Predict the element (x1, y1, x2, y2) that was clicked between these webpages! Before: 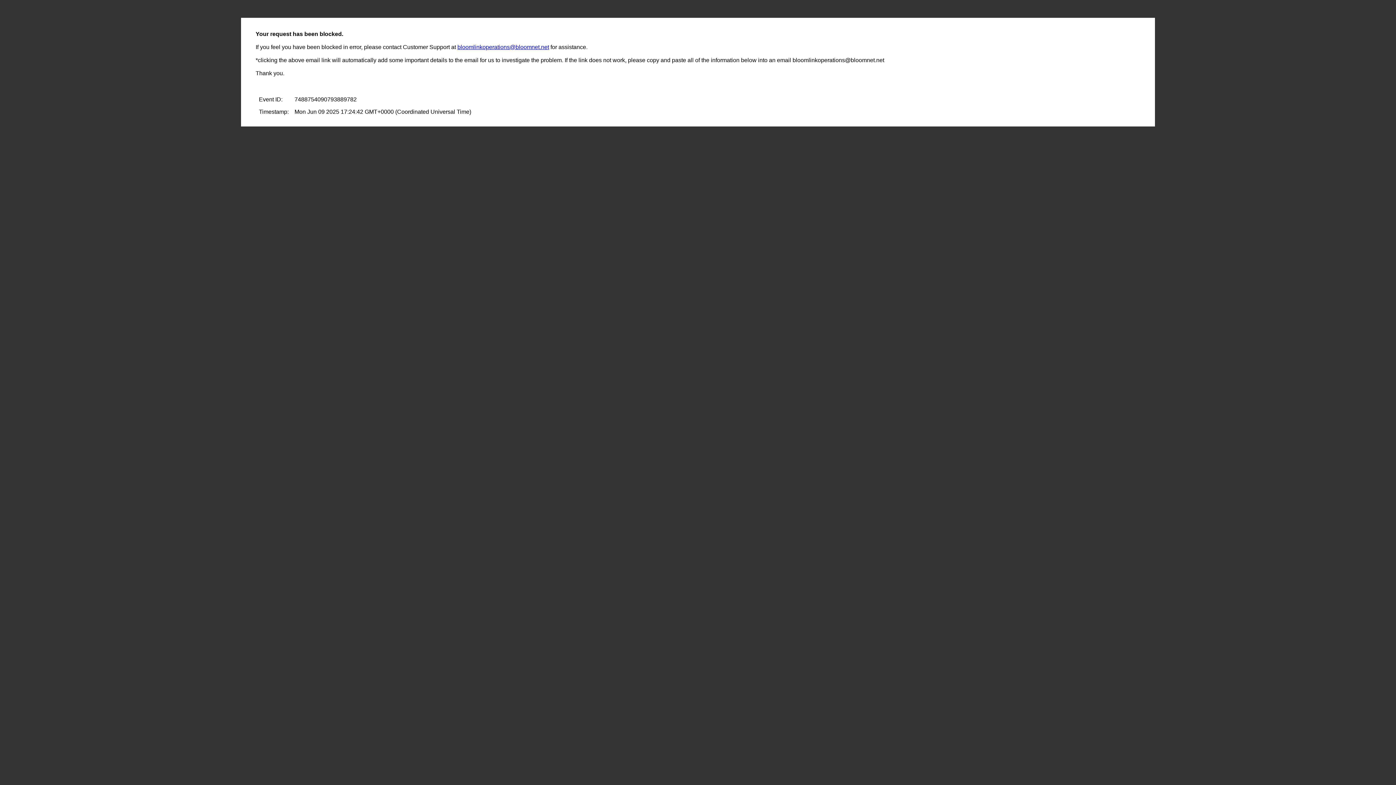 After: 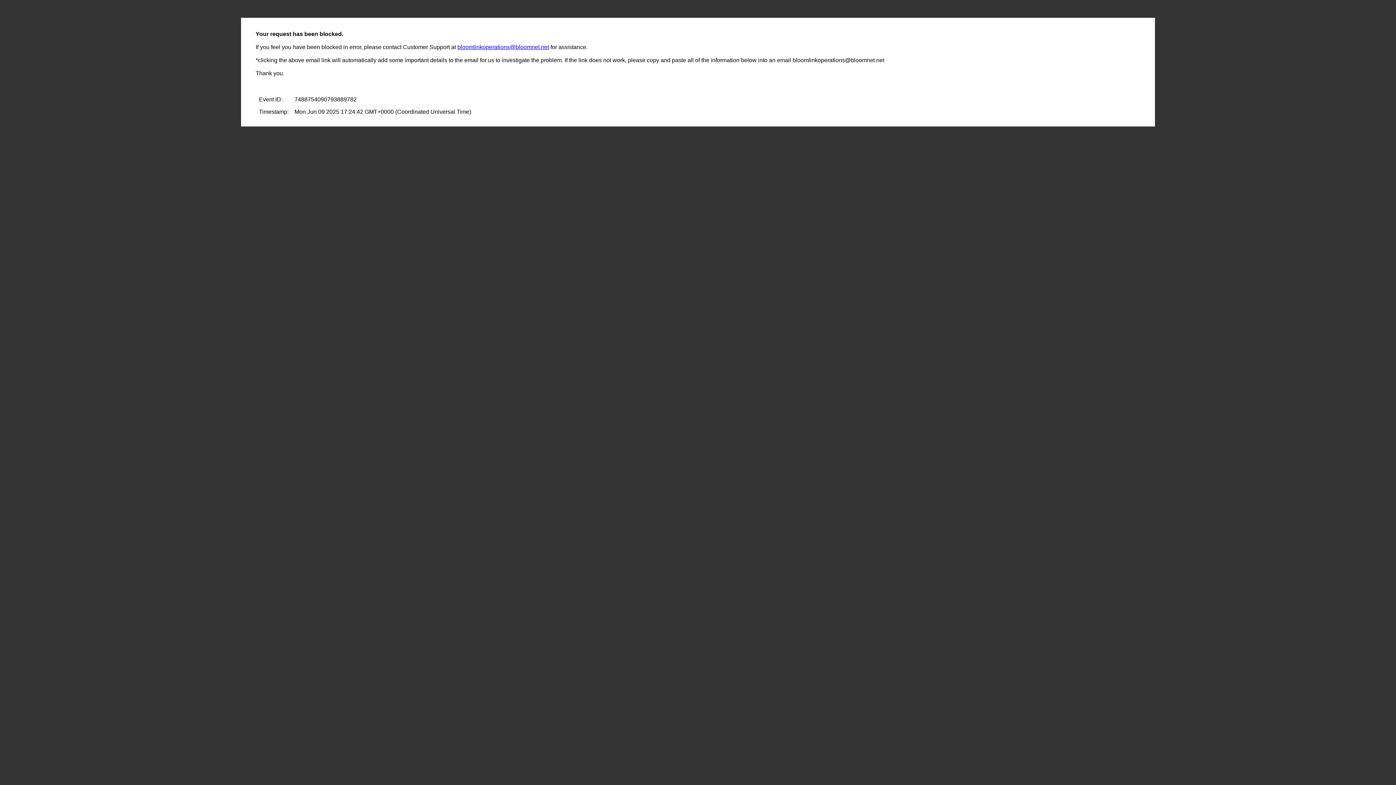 Action: bbox: (457, 44, 549, 50) label: bloomlinkoperations@bloomnet.net